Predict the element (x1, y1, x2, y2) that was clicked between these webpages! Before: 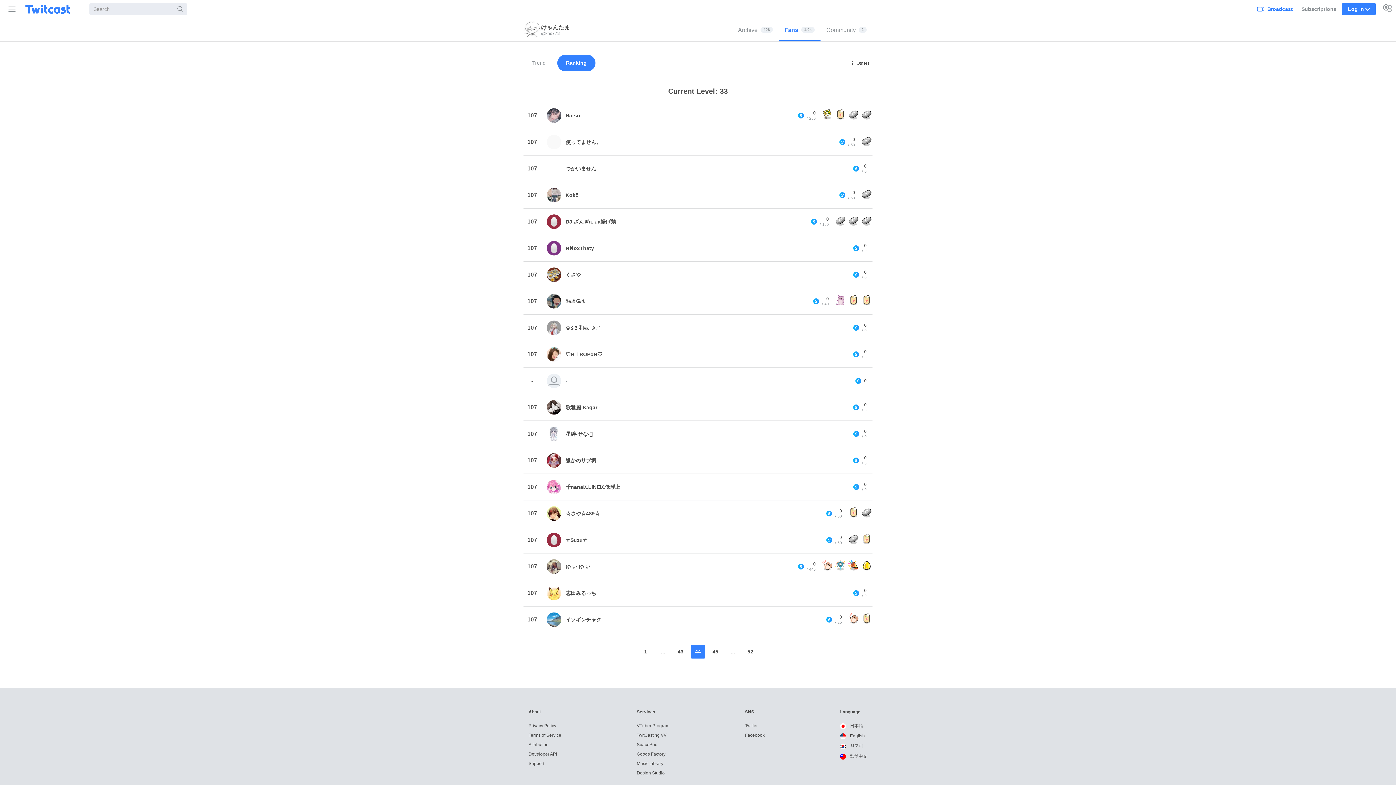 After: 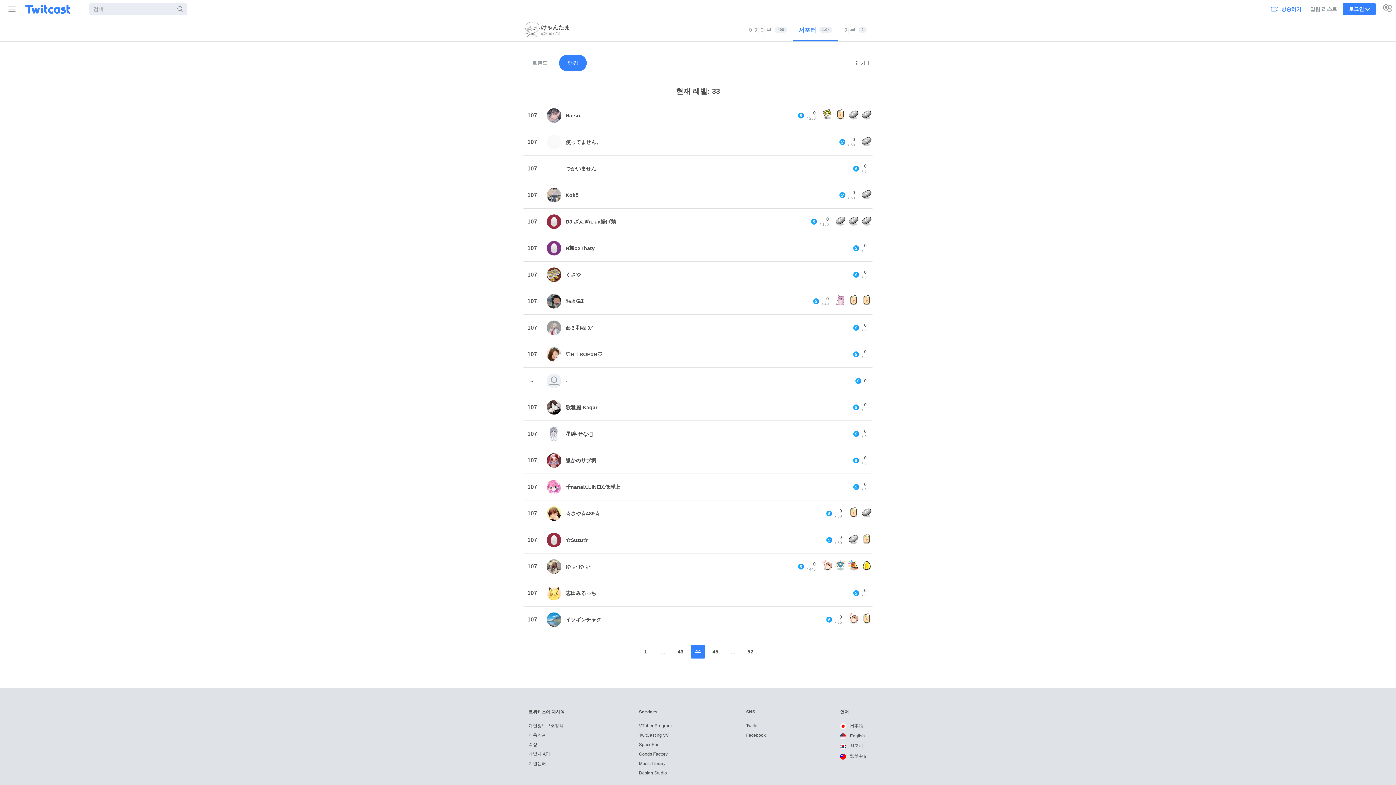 Action: label:  한국어 bbox: (840, 744, 863, 749)